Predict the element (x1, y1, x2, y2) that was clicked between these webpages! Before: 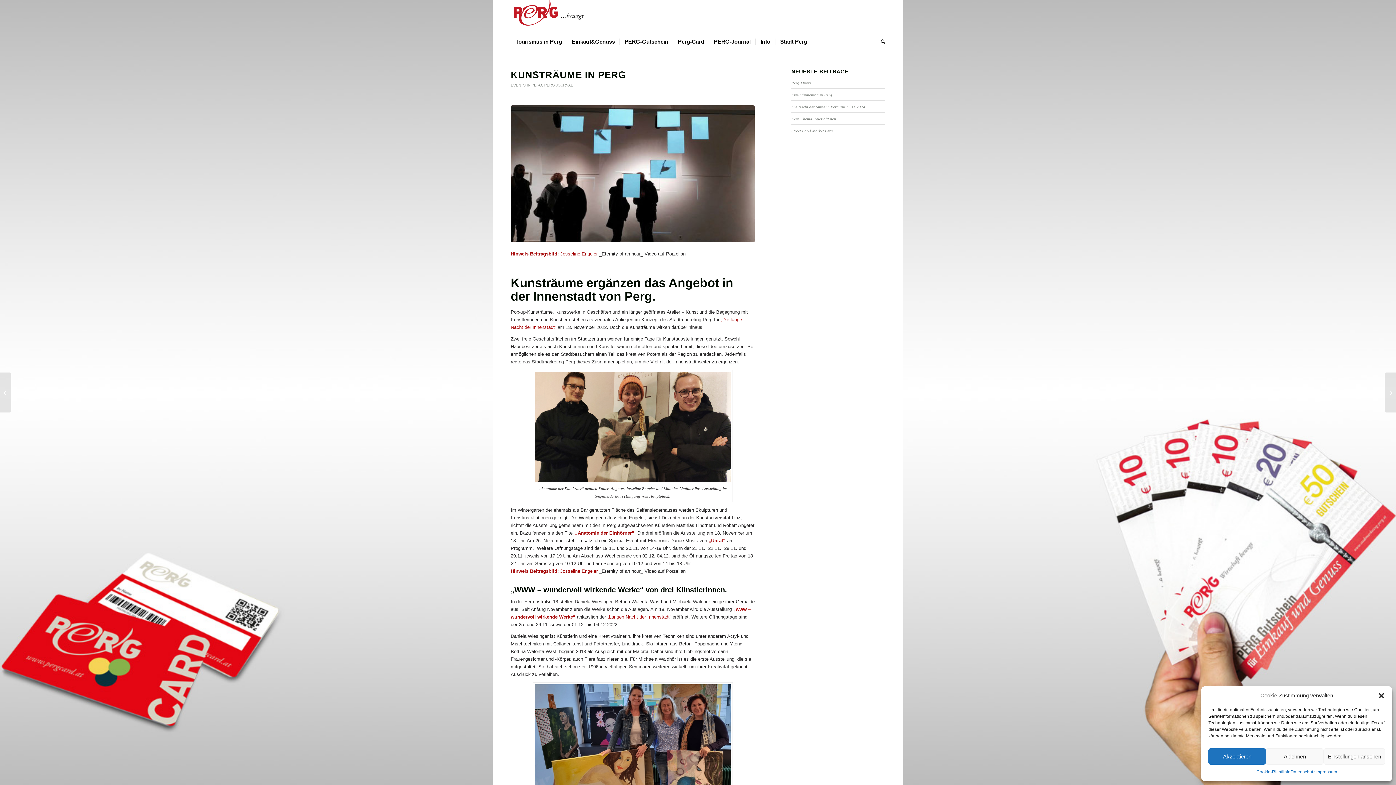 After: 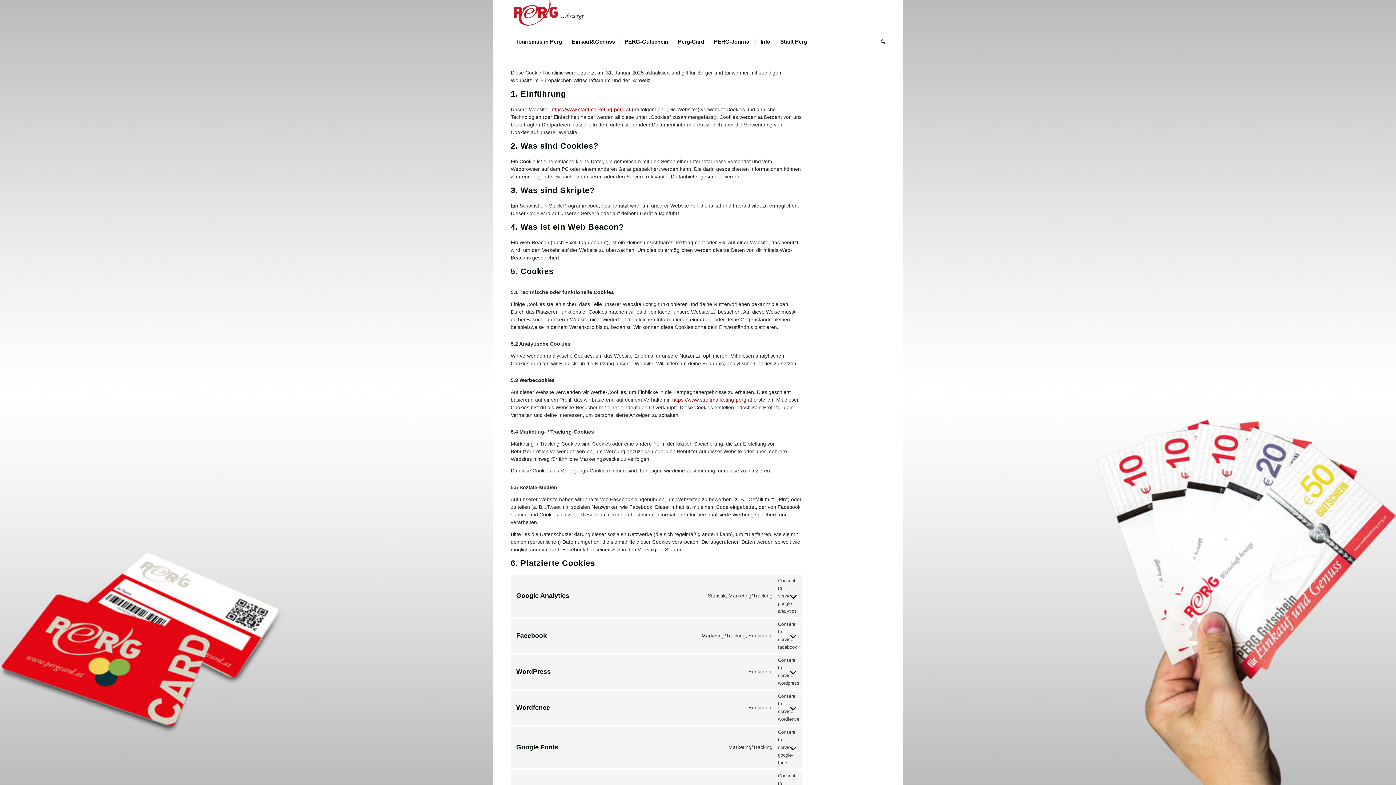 Action: label: Cookie-Richtlinie bbox: (1256, 768, 1290, 776)